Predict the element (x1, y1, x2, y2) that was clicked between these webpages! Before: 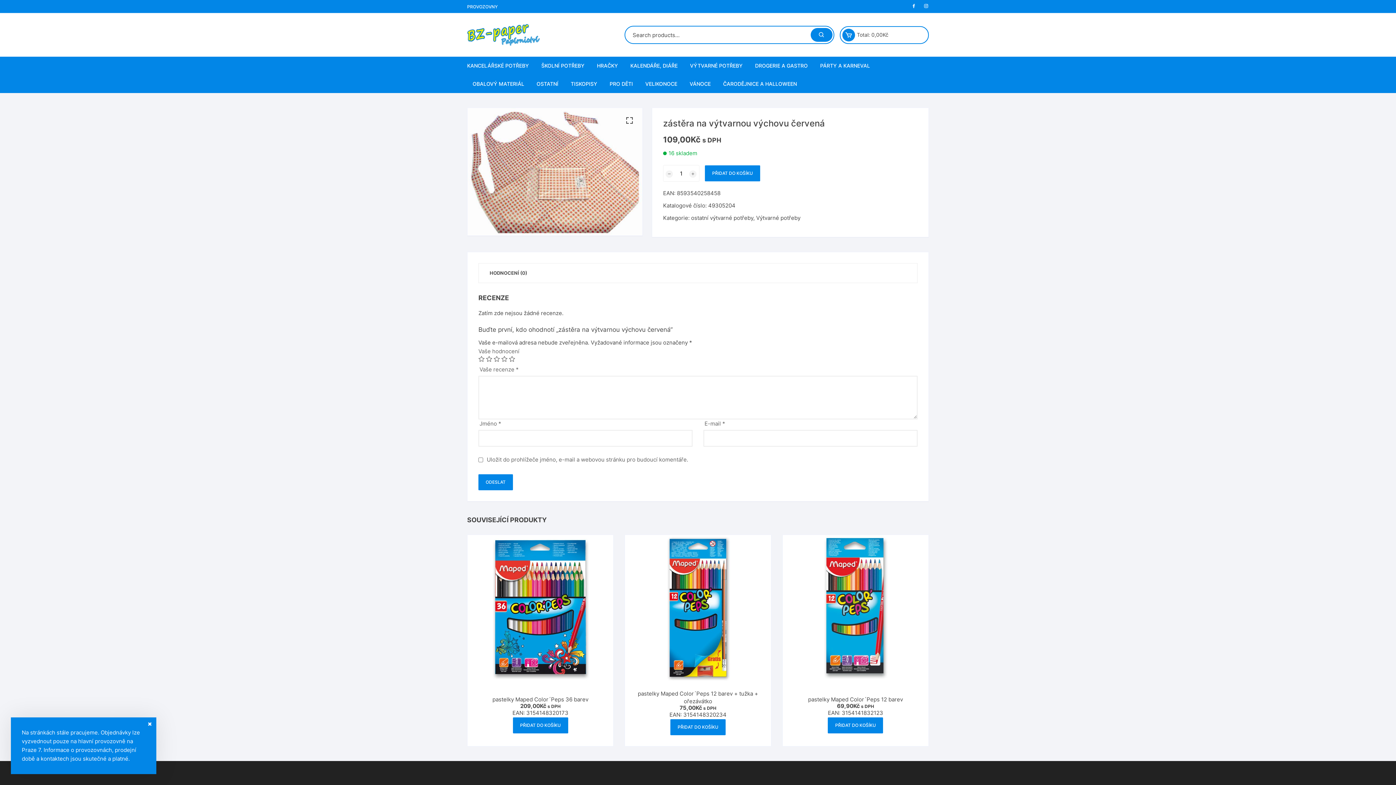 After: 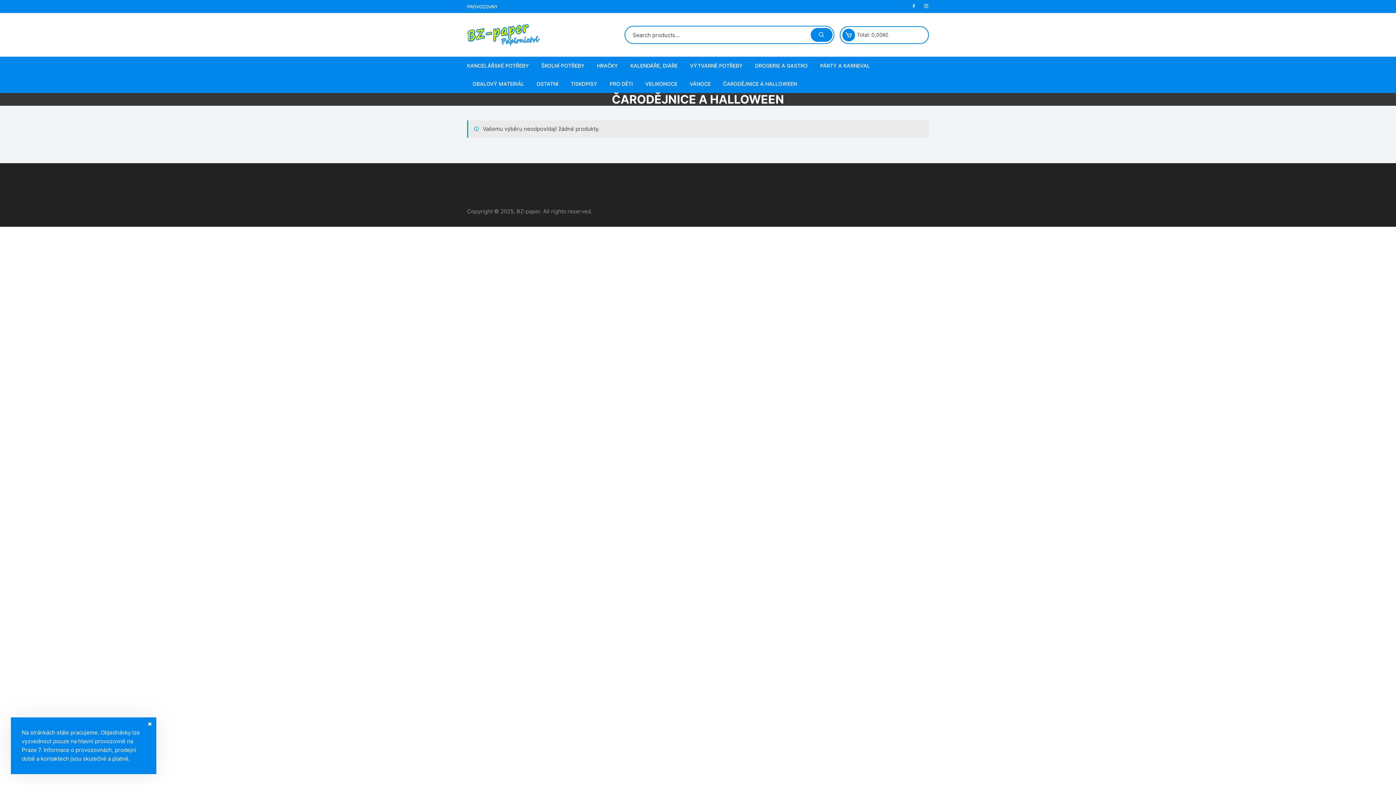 Action: label: ČARODĚJNICE A HALLOWEEN bbox: (717, 74, 802, 93)